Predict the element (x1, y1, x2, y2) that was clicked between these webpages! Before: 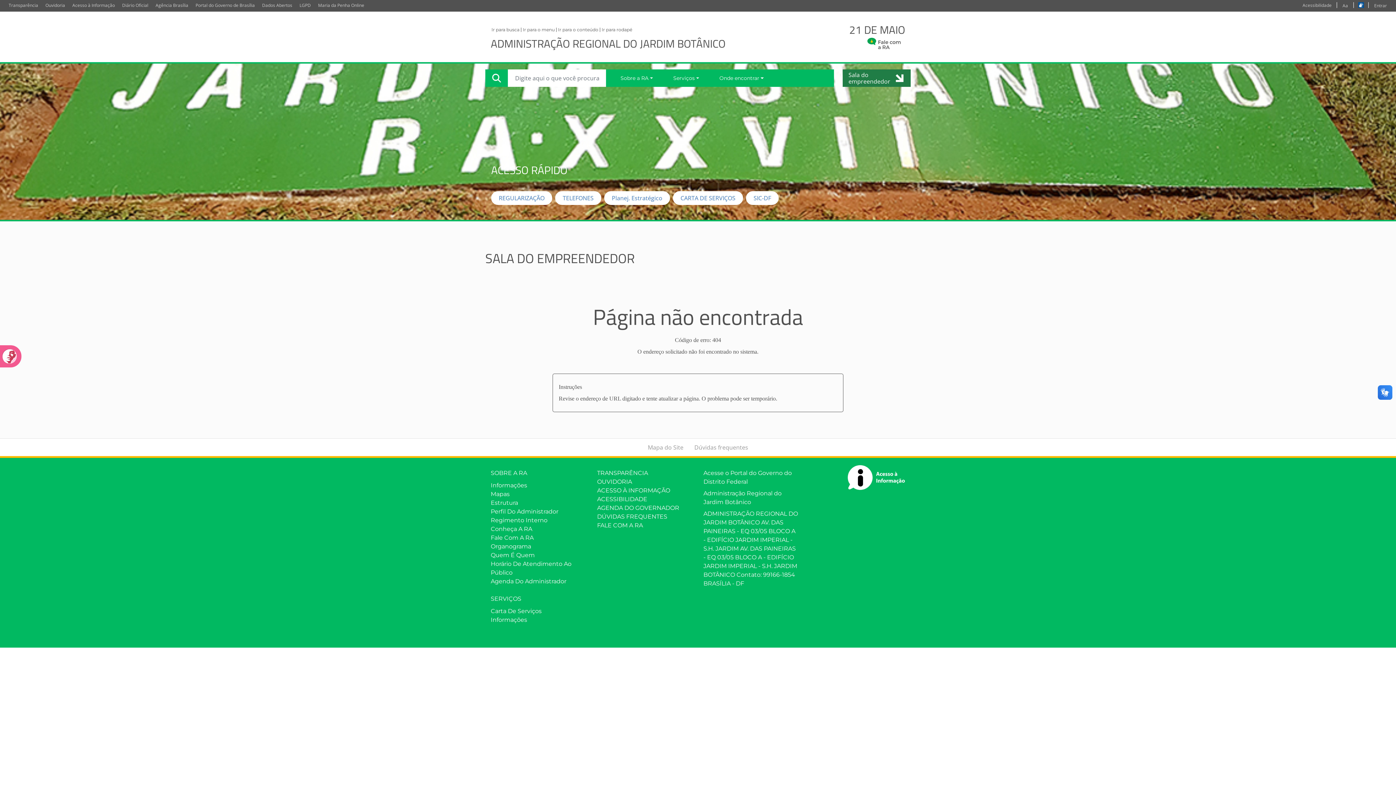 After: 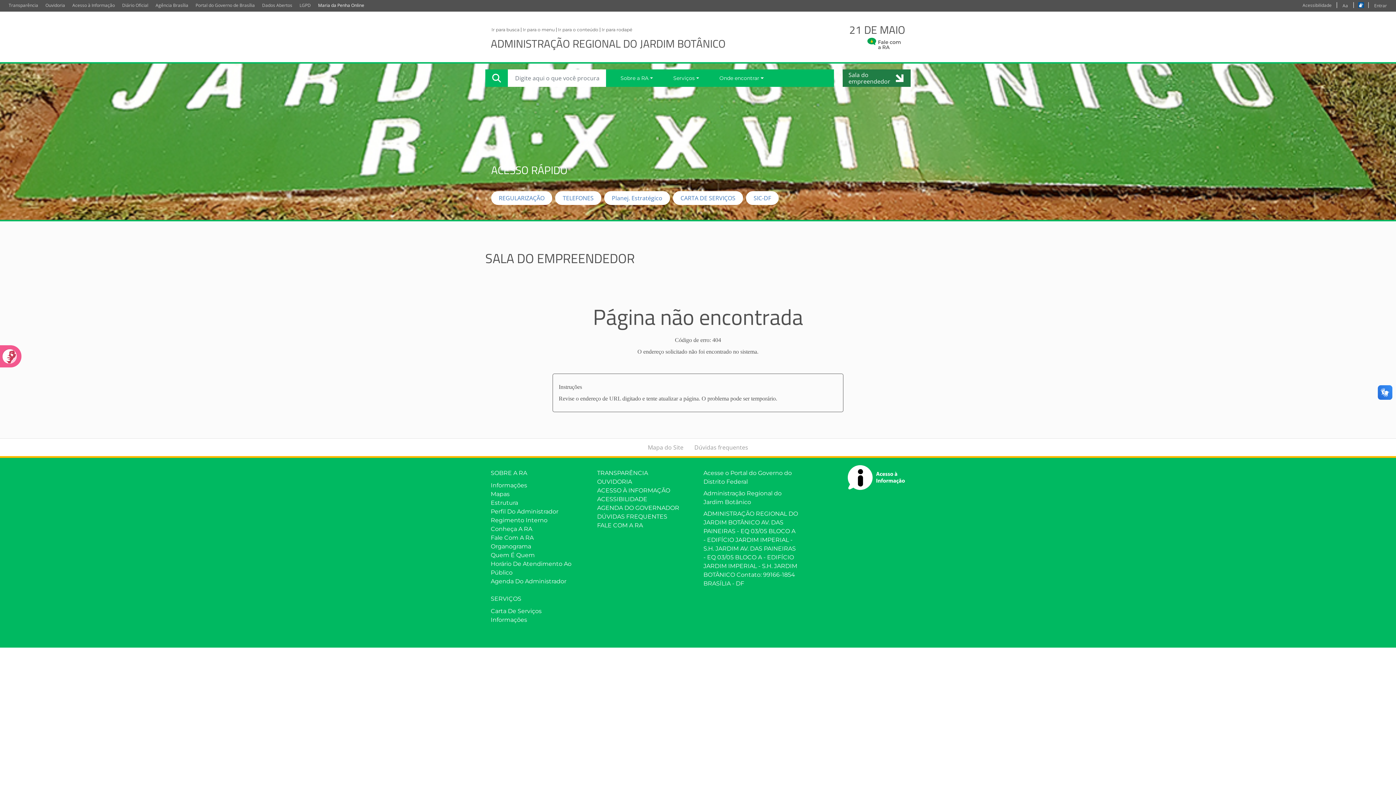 Action: label: Maria da Penha Online bbox: (314, 0, 368, 10)